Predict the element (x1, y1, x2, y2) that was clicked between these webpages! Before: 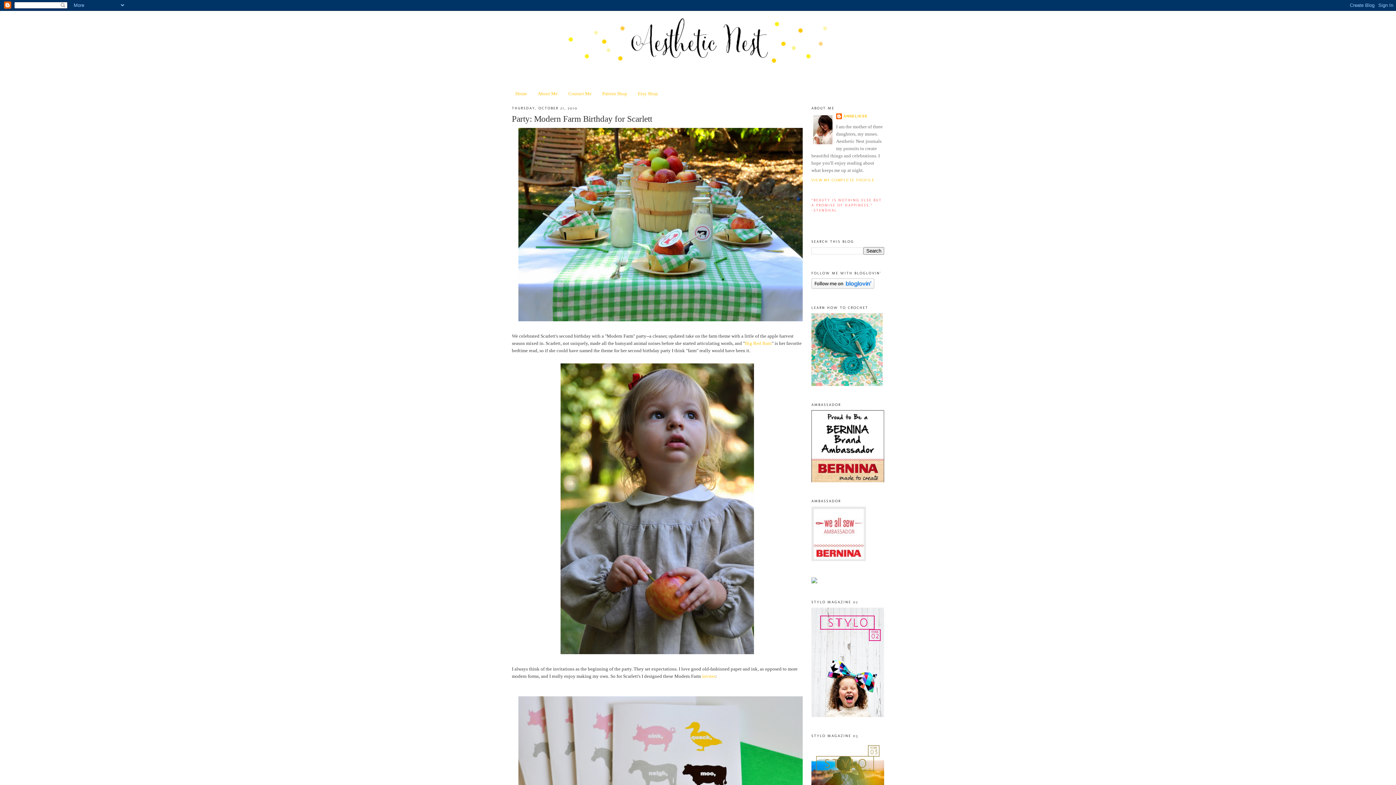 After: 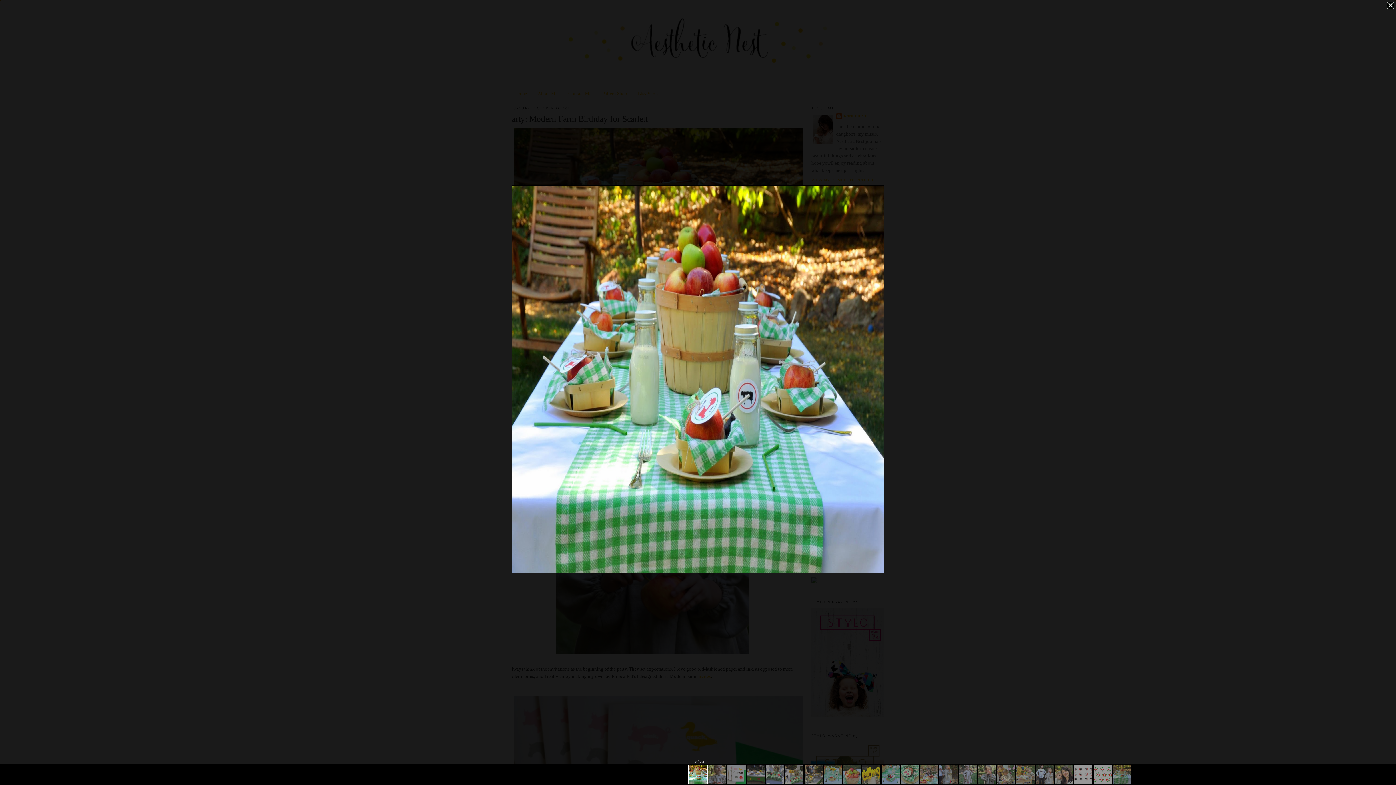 Action: bbox: (516, 318, 811, 324)